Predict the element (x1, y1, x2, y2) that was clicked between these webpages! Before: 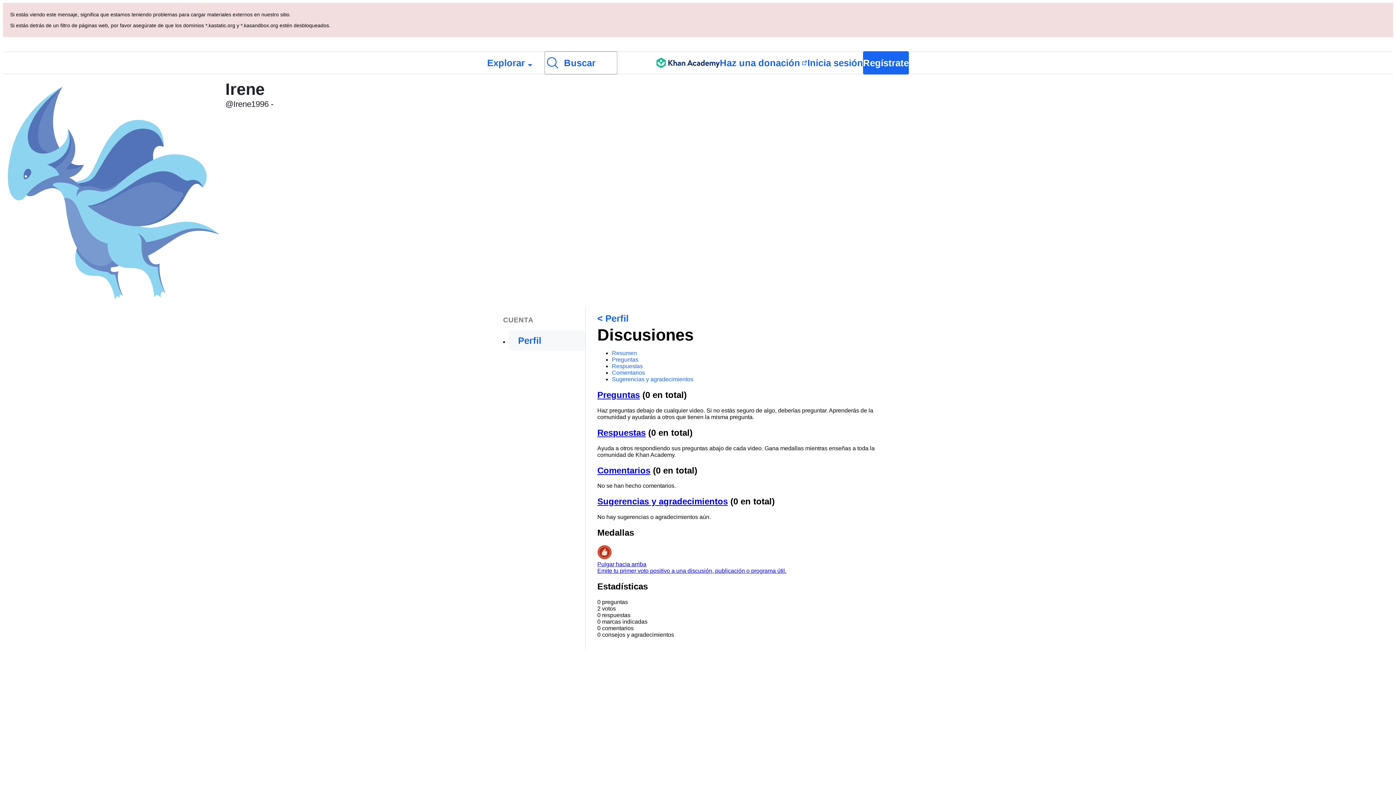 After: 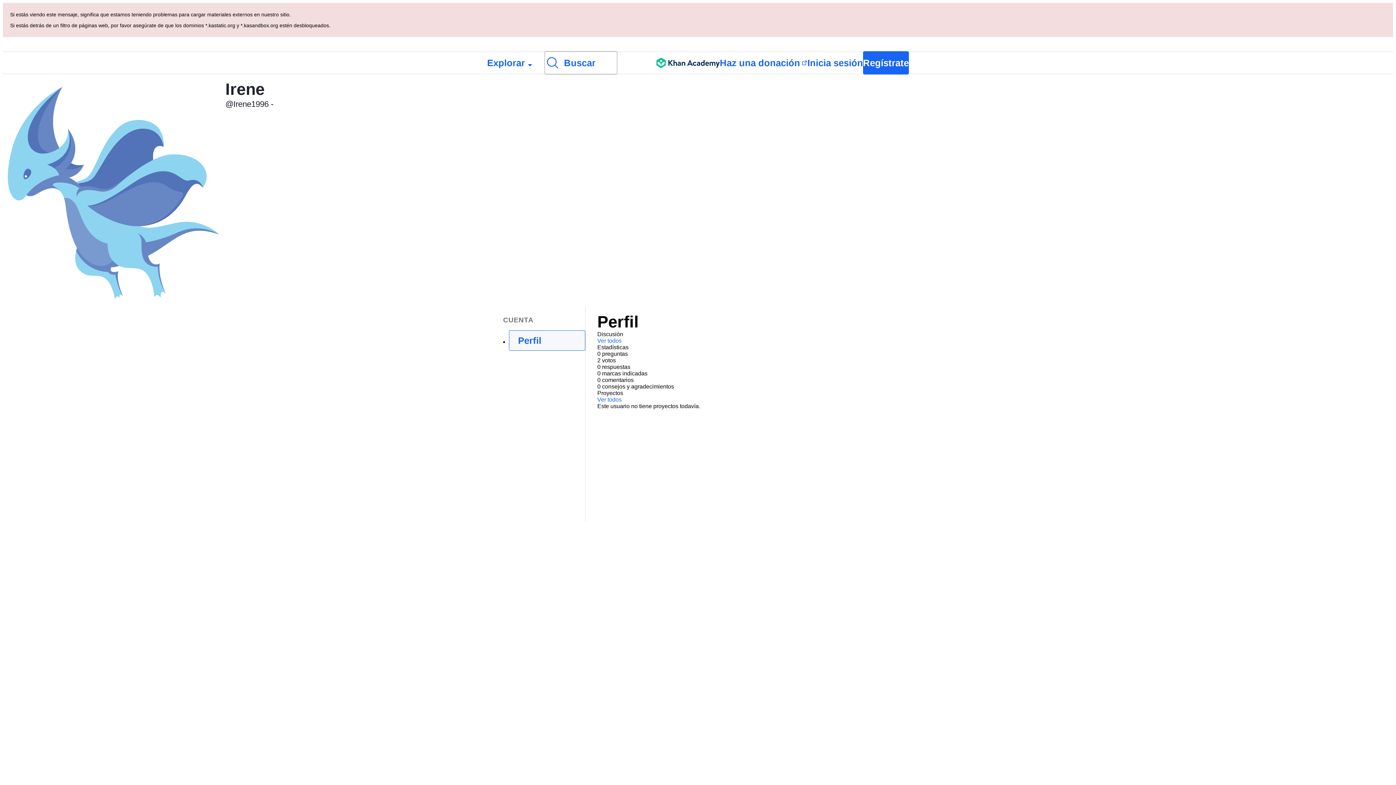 Action: label: Perfil bbox: (509, 136, 585, 156)